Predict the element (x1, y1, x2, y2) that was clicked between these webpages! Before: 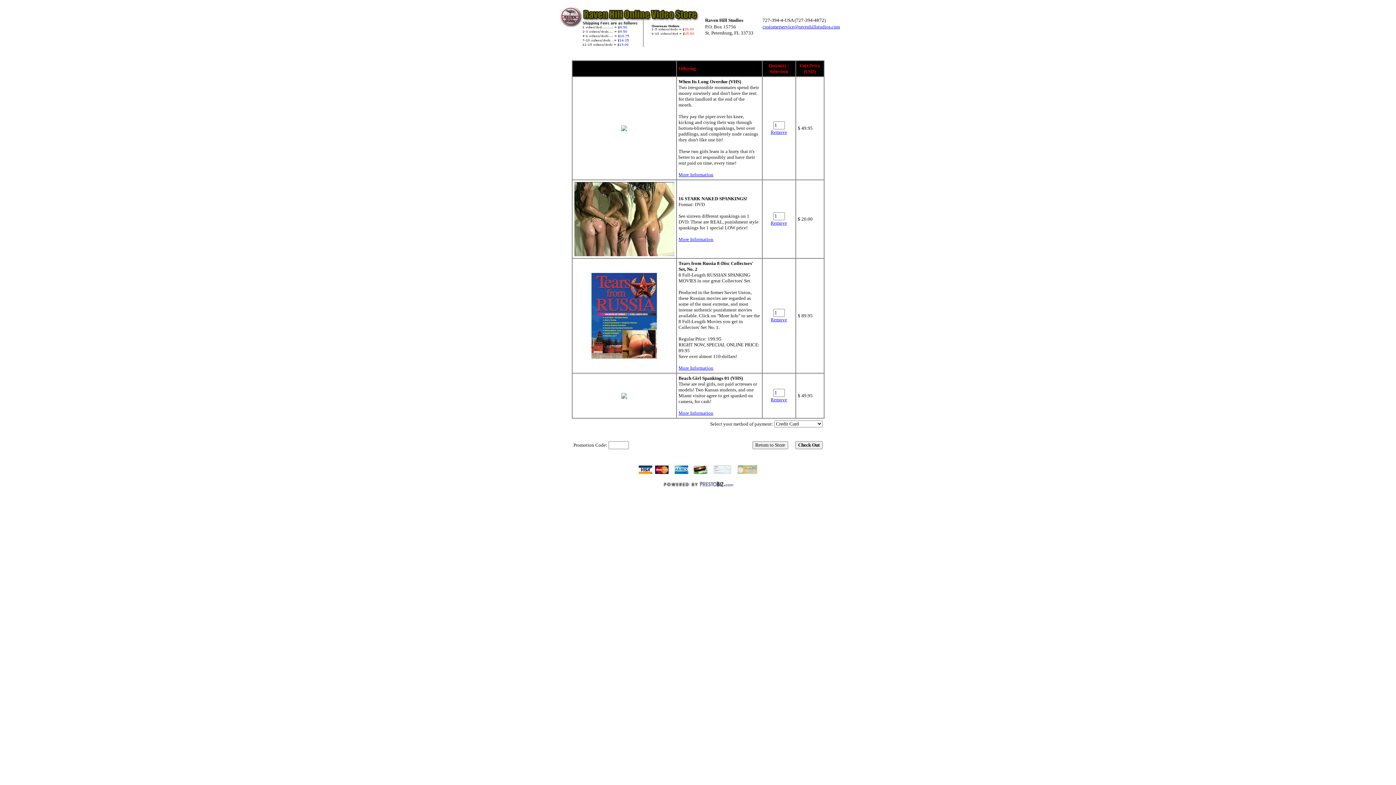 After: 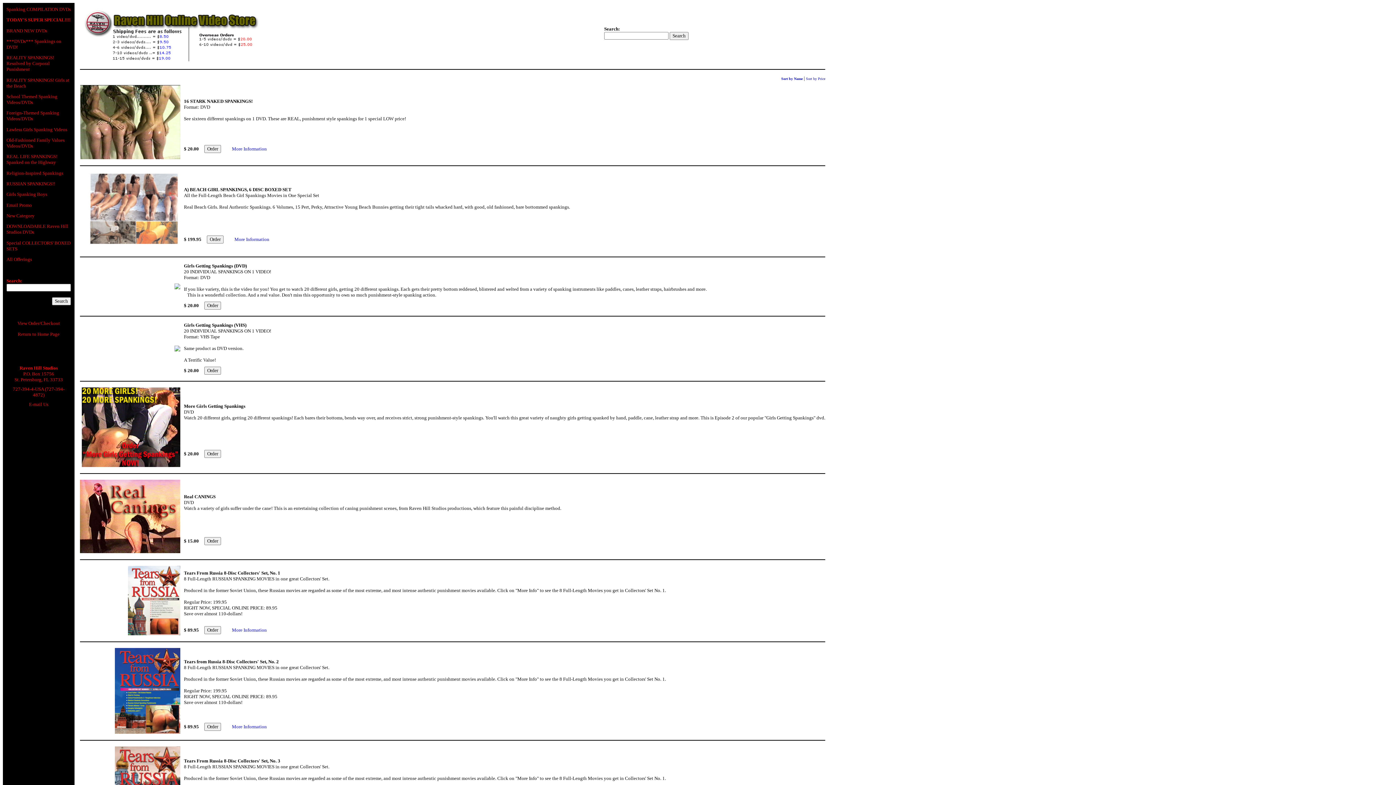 Action: bbox: (556, 43, 701, 49)